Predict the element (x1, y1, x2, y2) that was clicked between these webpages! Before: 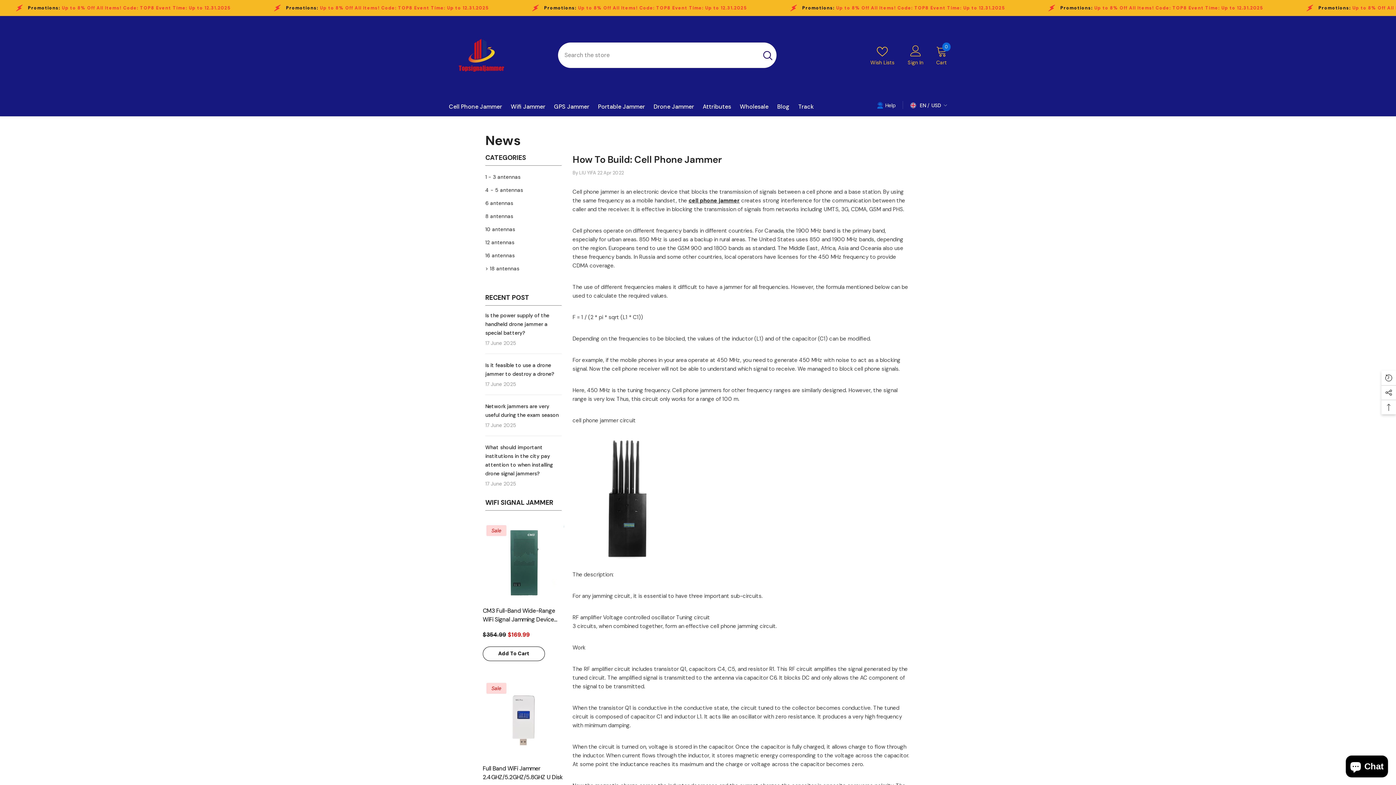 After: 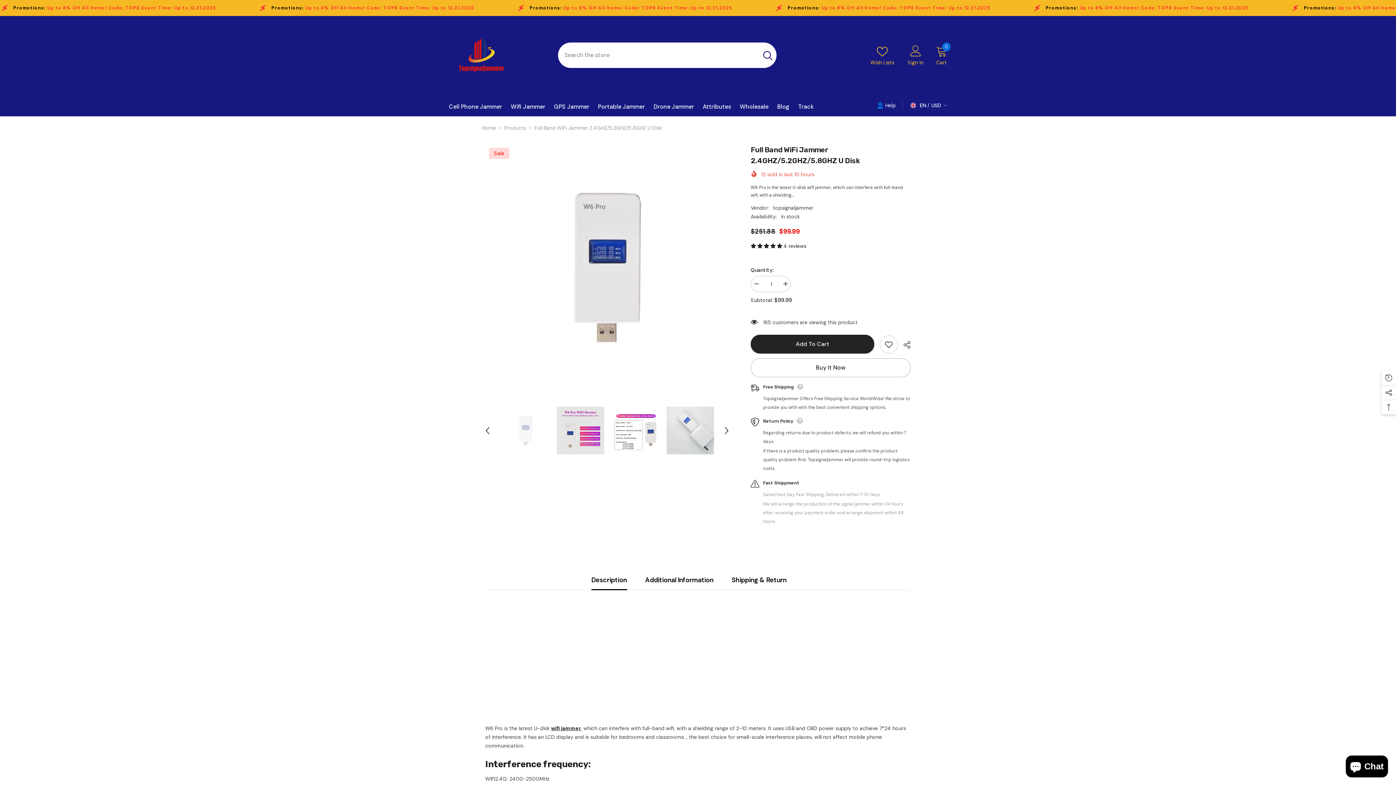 Action: bbox: (482, 764, 564, 782) label: Full Band WiFi Jammer 2.4GHZ/5.2GHZ/5.8GHZ U Disk